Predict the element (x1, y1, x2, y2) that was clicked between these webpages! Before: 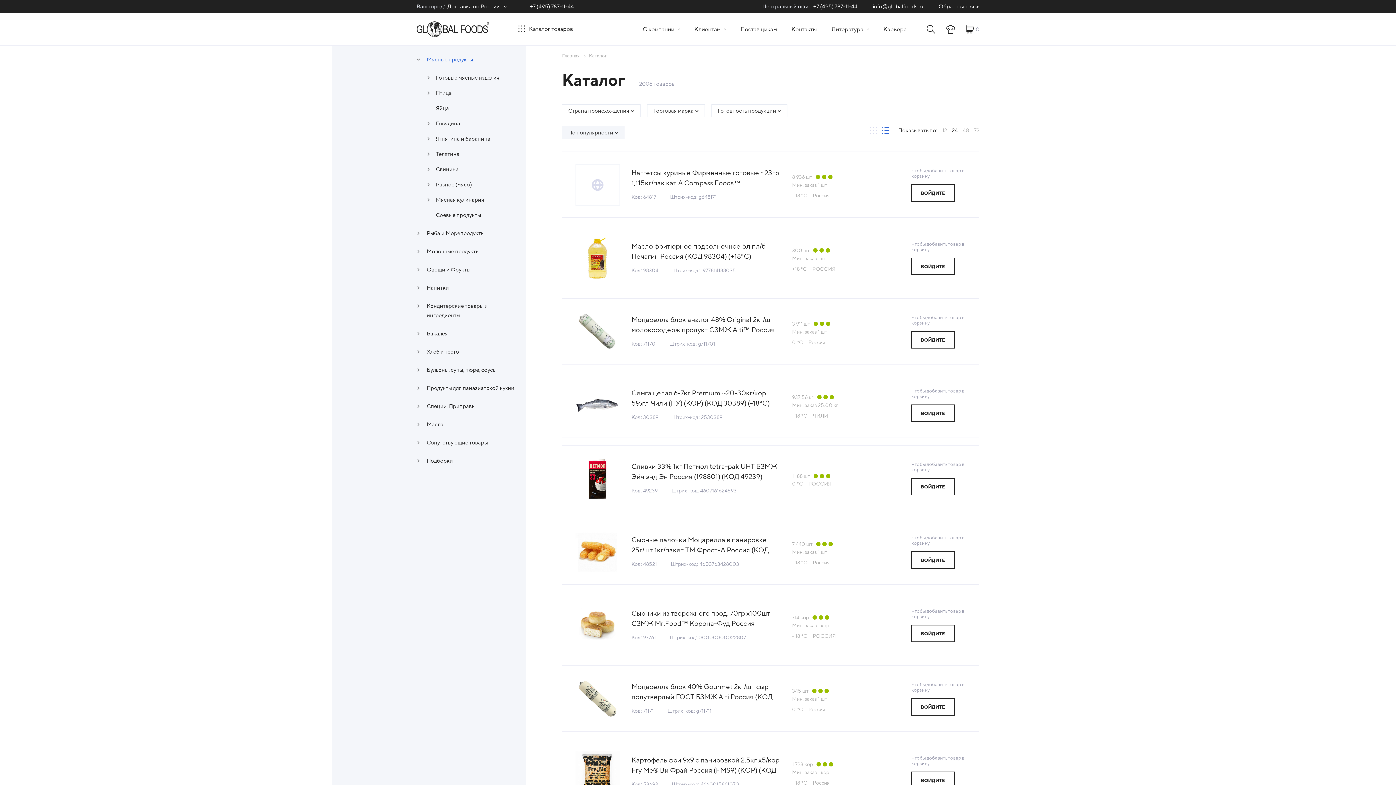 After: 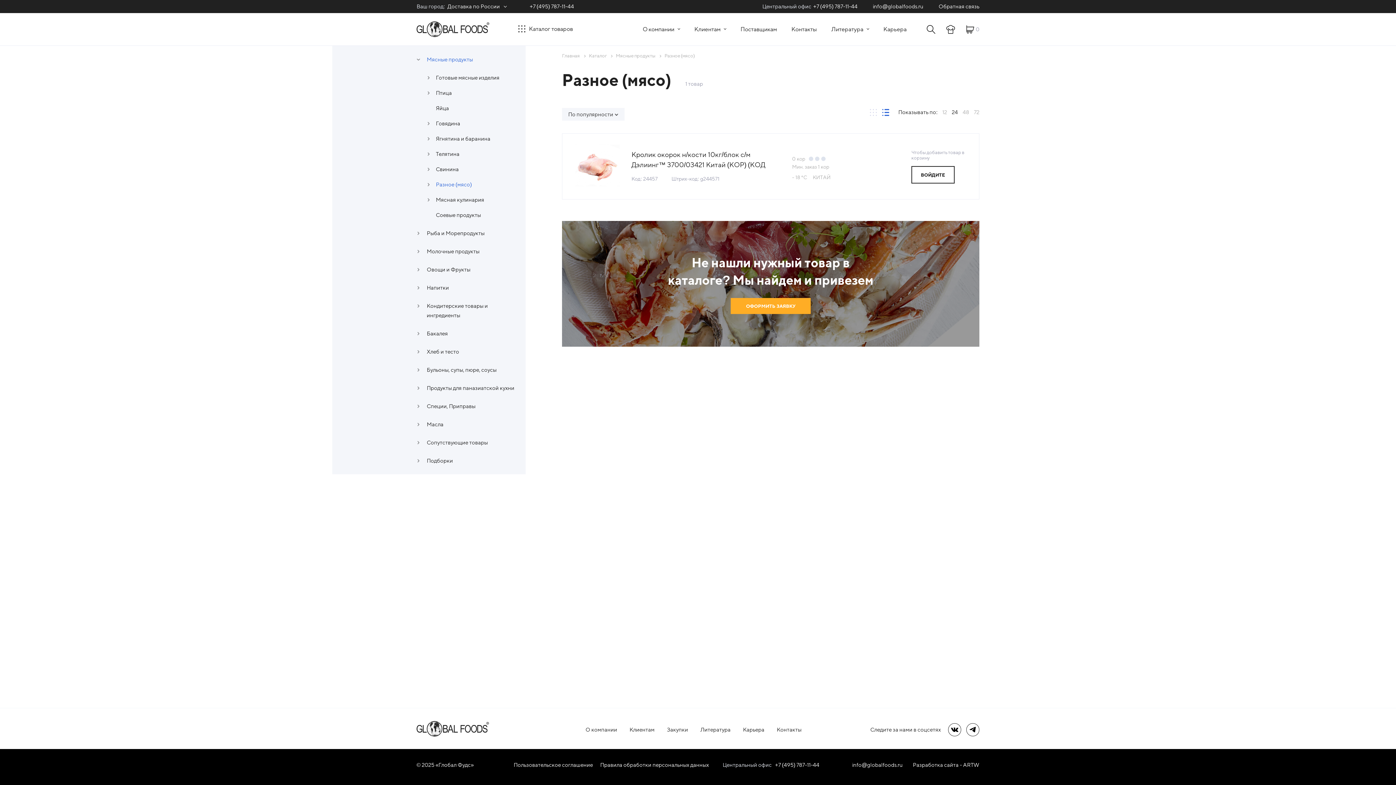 Action: label: Разное (мясо) bbox: (436, 180, 516, 189)